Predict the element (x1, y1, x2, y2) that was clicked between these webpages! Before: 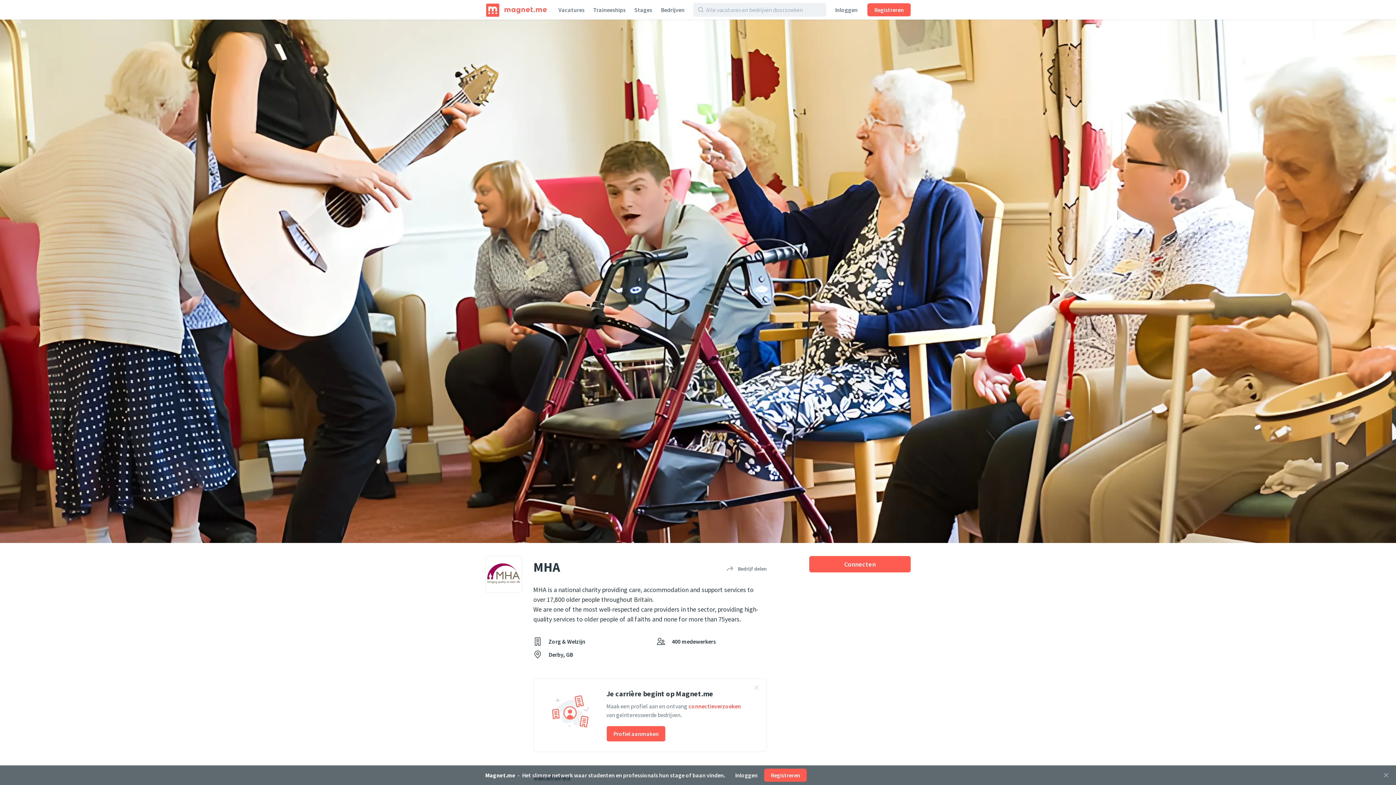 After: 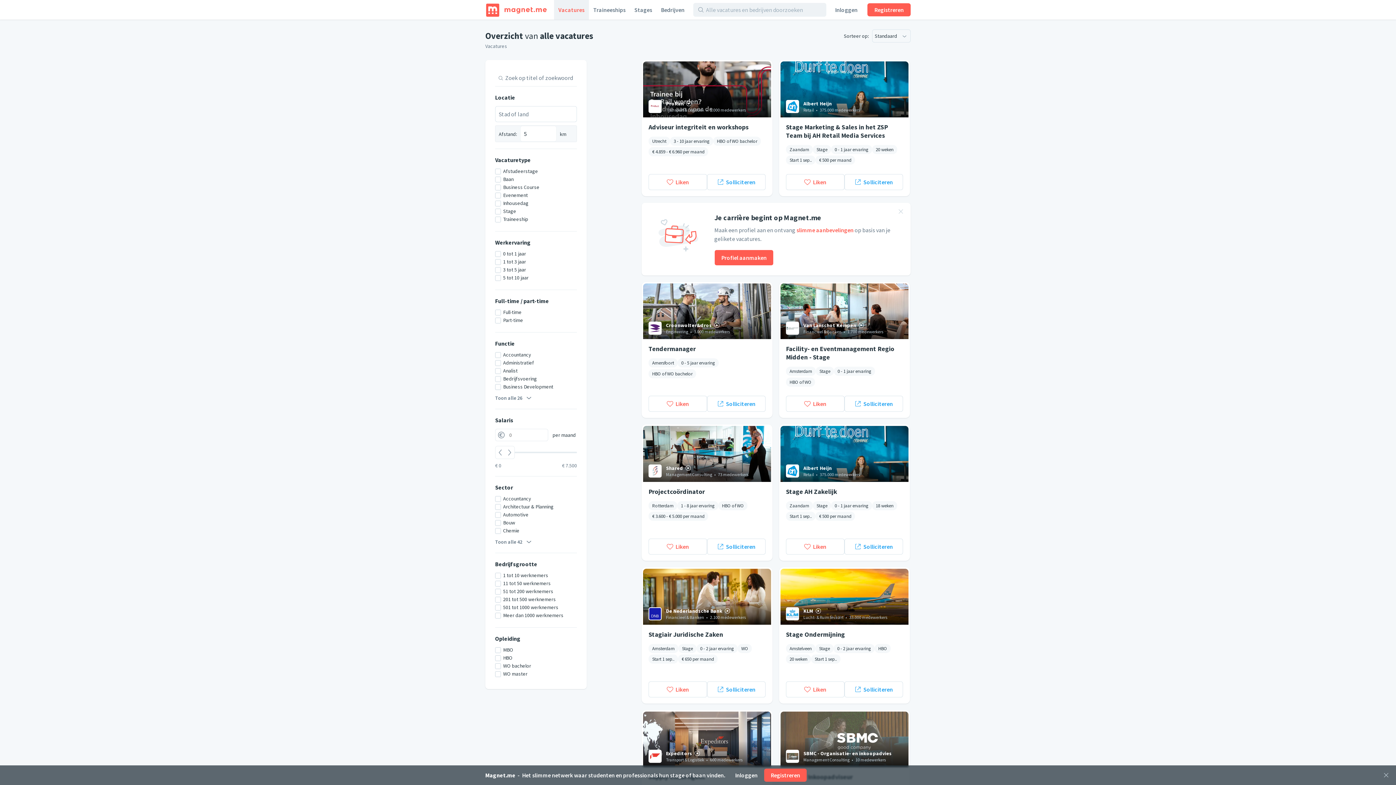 Action: bbox: (554, 0, 589, 19) label: Vacatures